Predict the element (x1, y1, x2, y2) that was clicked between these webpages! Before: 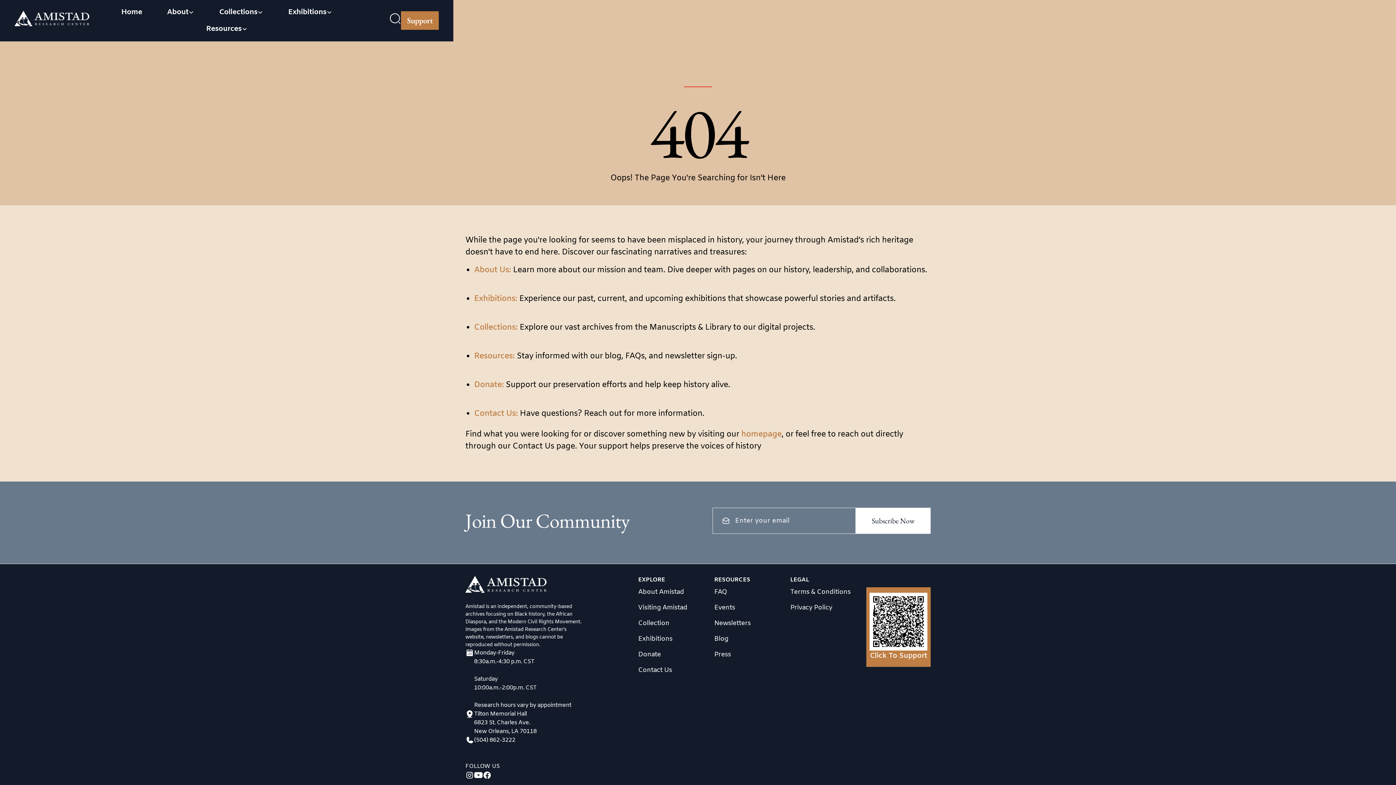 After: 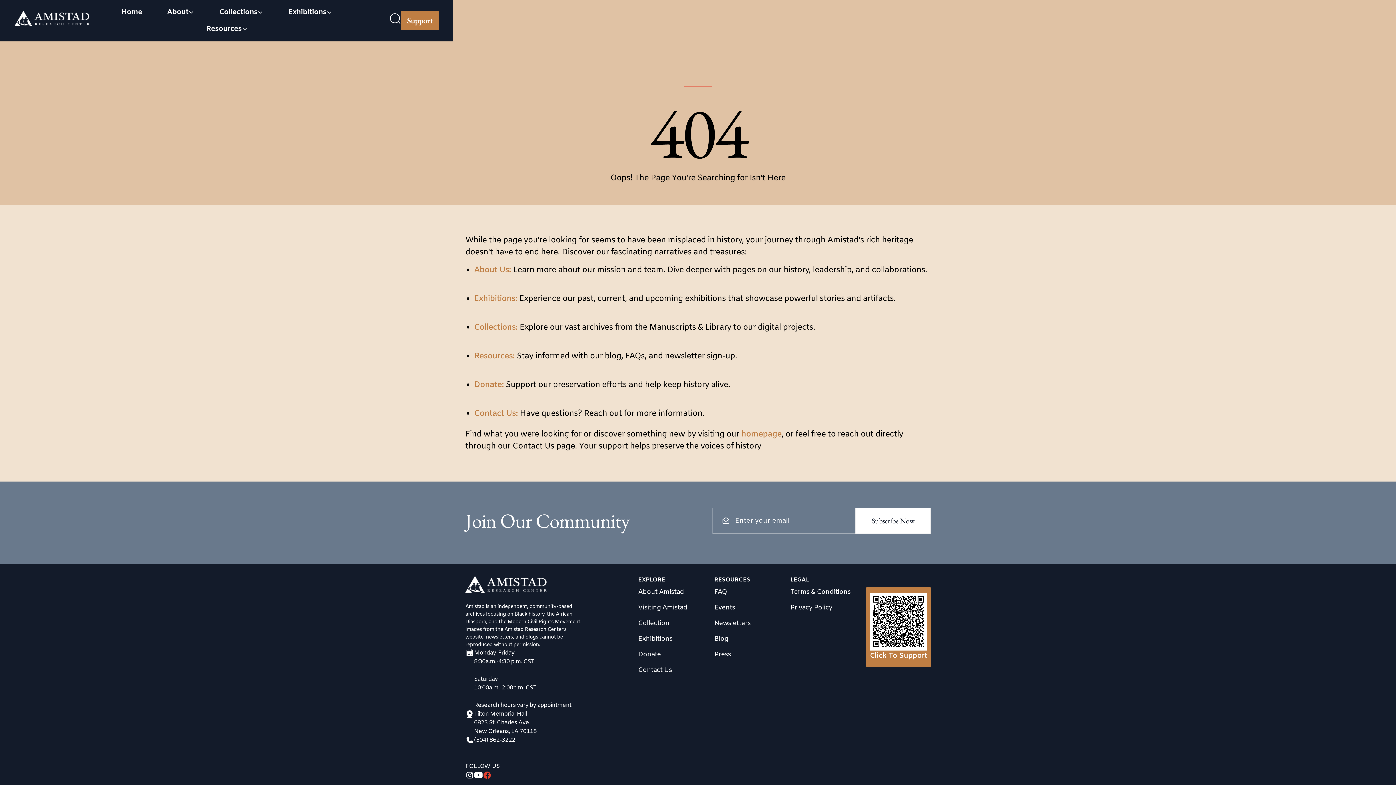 Action: bbox: (482, 771, 491, 780)